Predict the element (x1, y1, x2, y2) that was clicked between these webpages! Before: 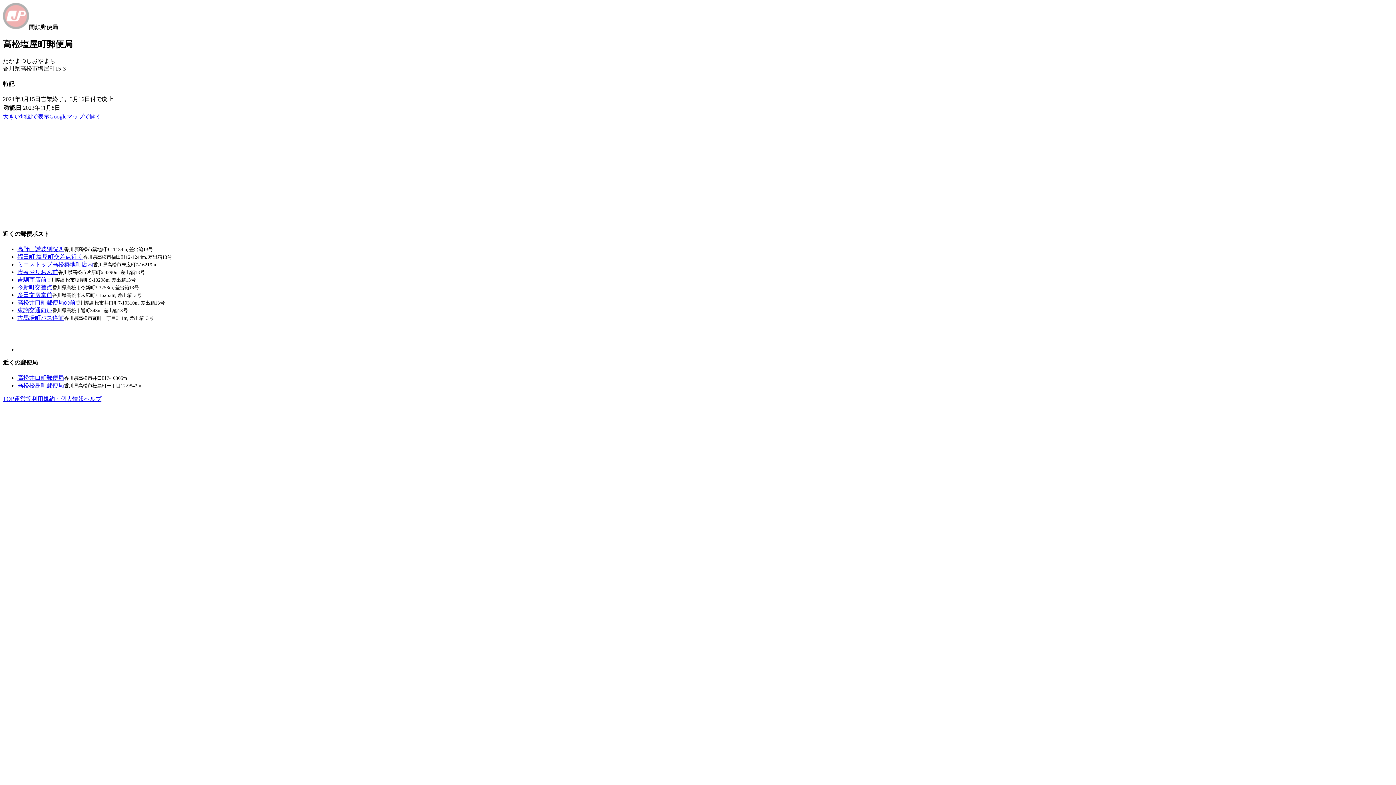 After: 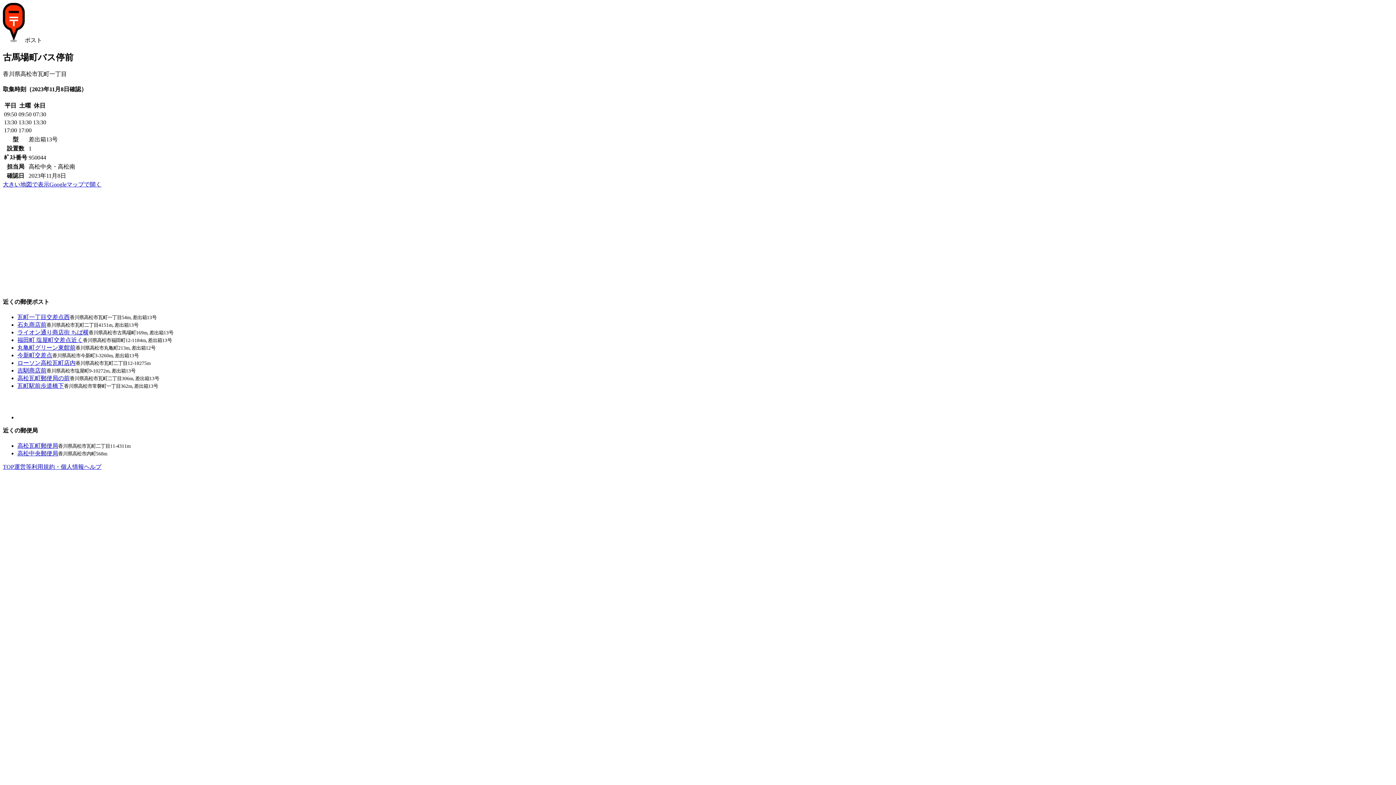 Action: bbox: (17, 314, 64, 321) label: 古馬場町バス停前